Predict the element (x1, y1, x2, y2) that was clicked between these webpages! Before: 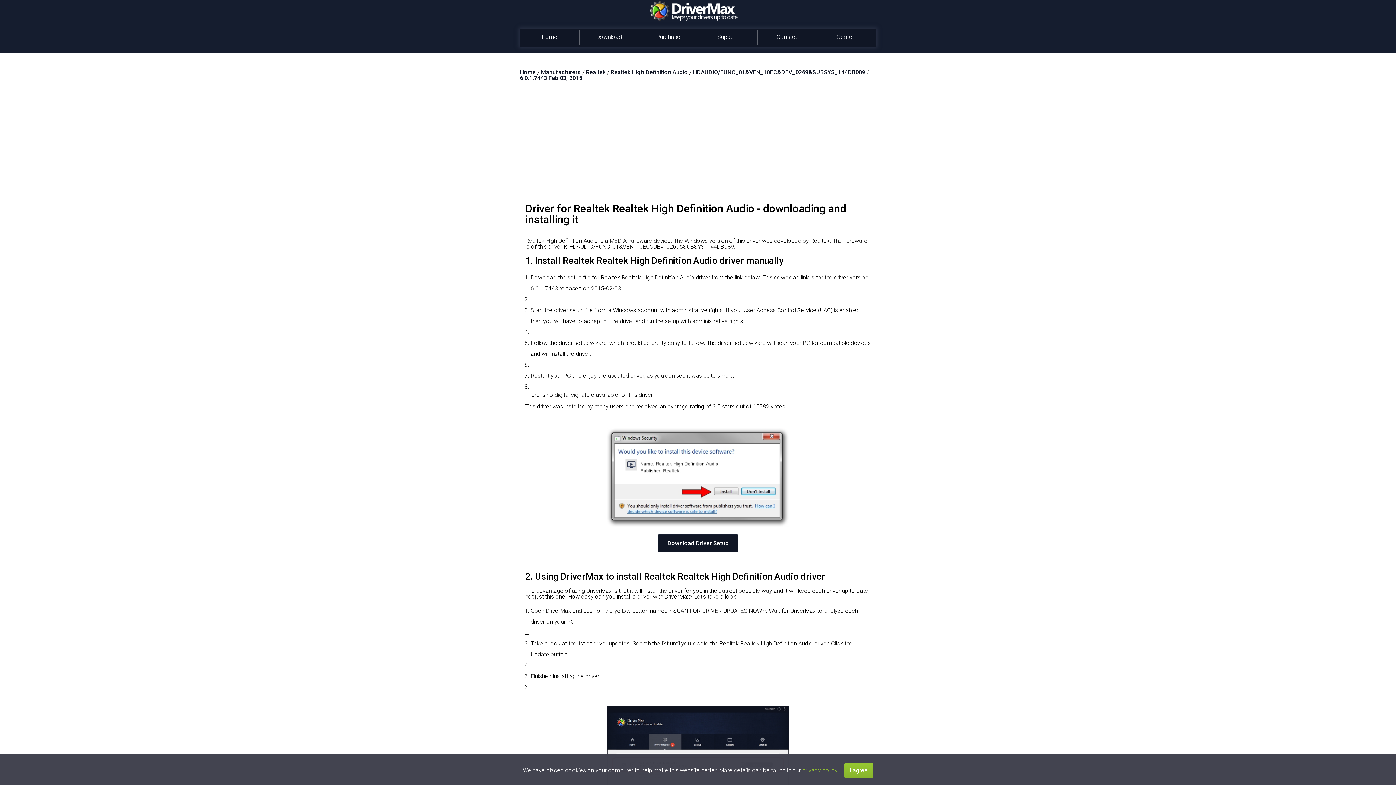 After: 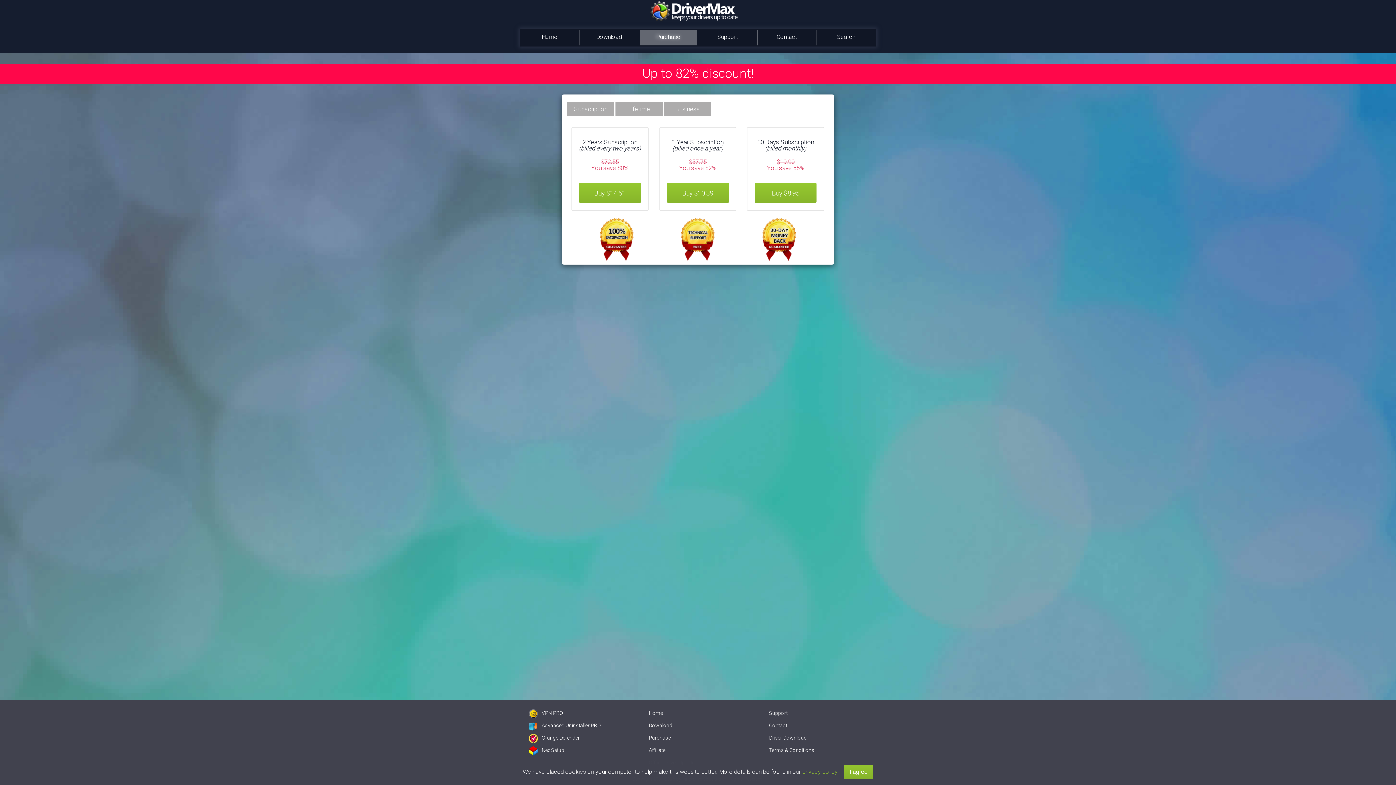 Action: label: Purchase bbox: (639, 29, 697, 45)